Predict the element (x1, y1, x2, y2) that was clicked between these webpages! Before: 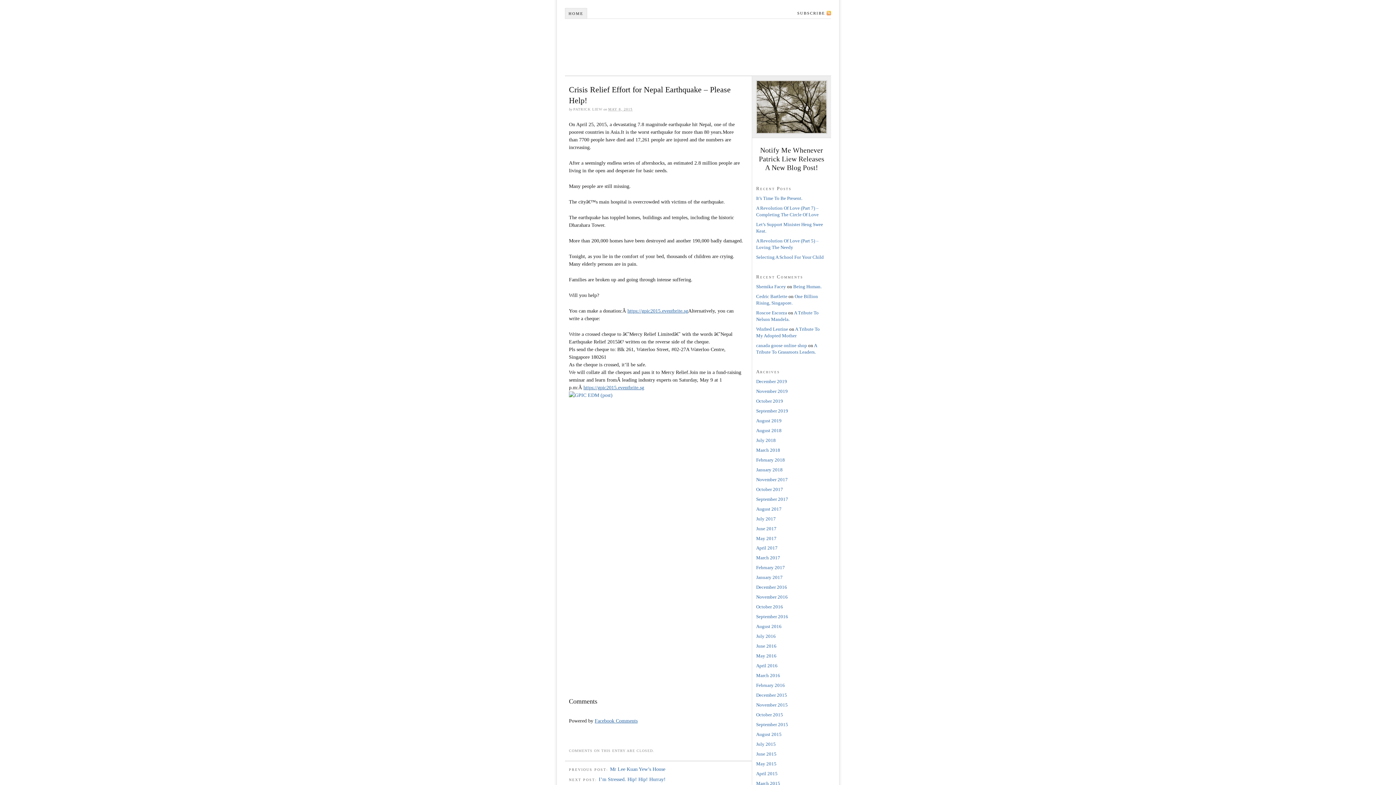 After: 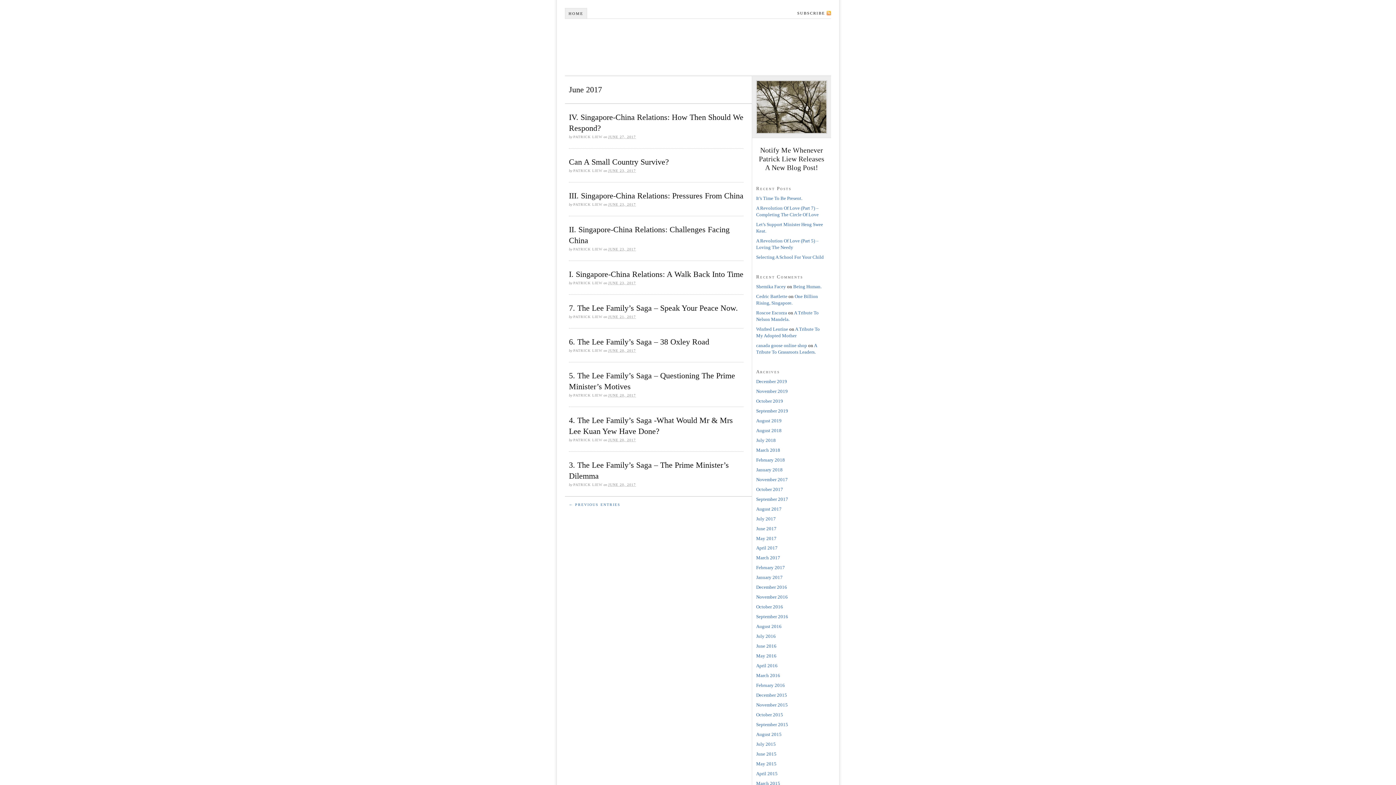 Action: bbox: (756, 526, 776, 531) label: June 2017